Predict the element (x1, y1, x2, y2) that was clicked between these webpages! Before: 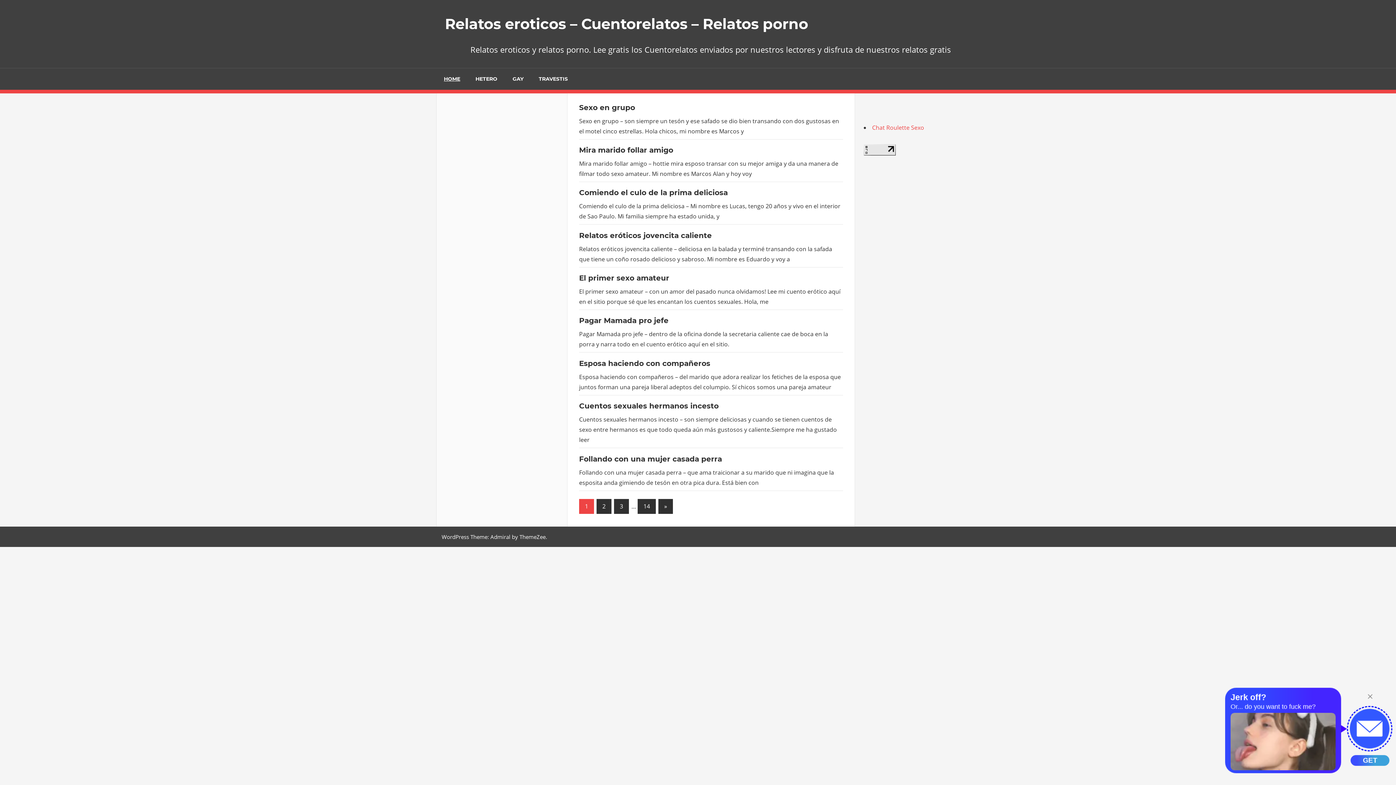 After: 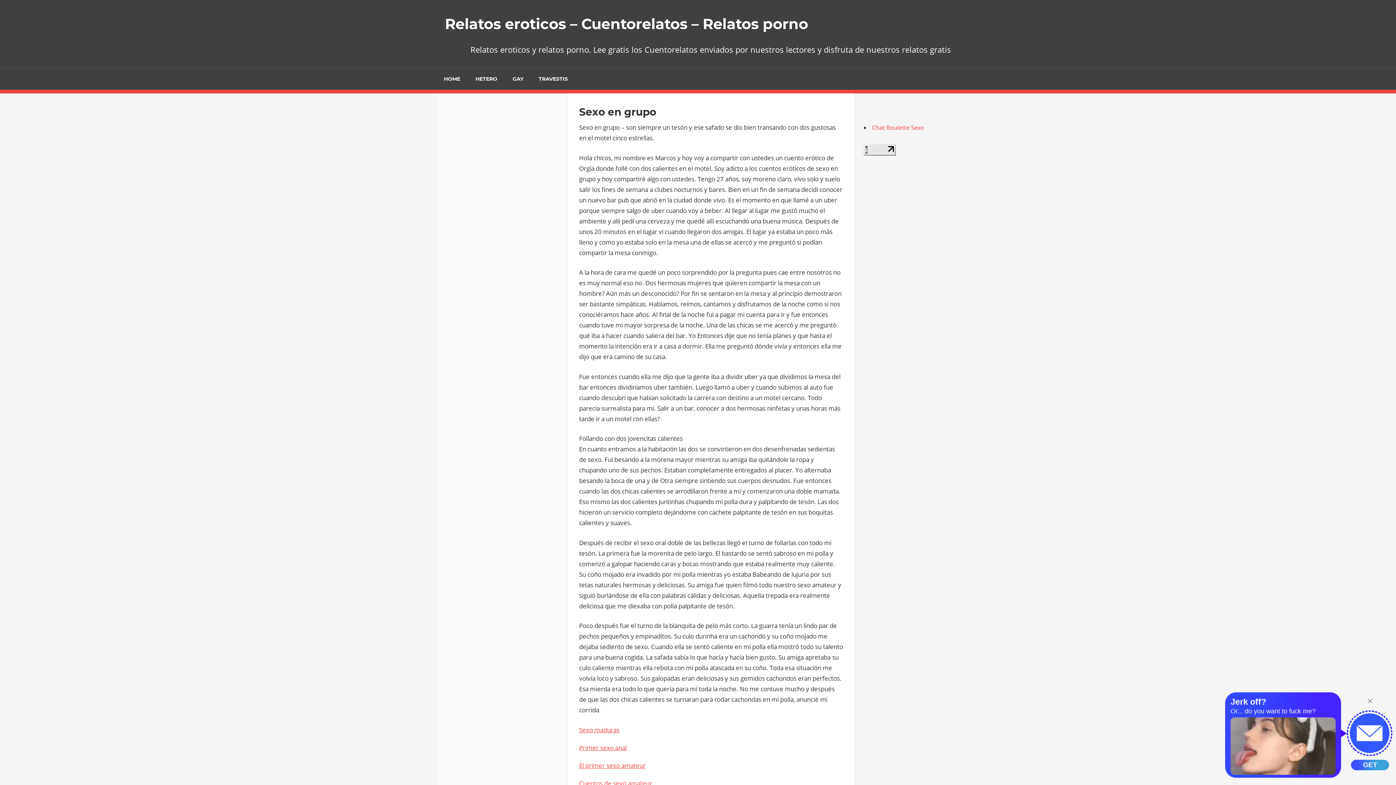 Action: bbox: (579, 103, 635, 111) label: Sexo en grupo